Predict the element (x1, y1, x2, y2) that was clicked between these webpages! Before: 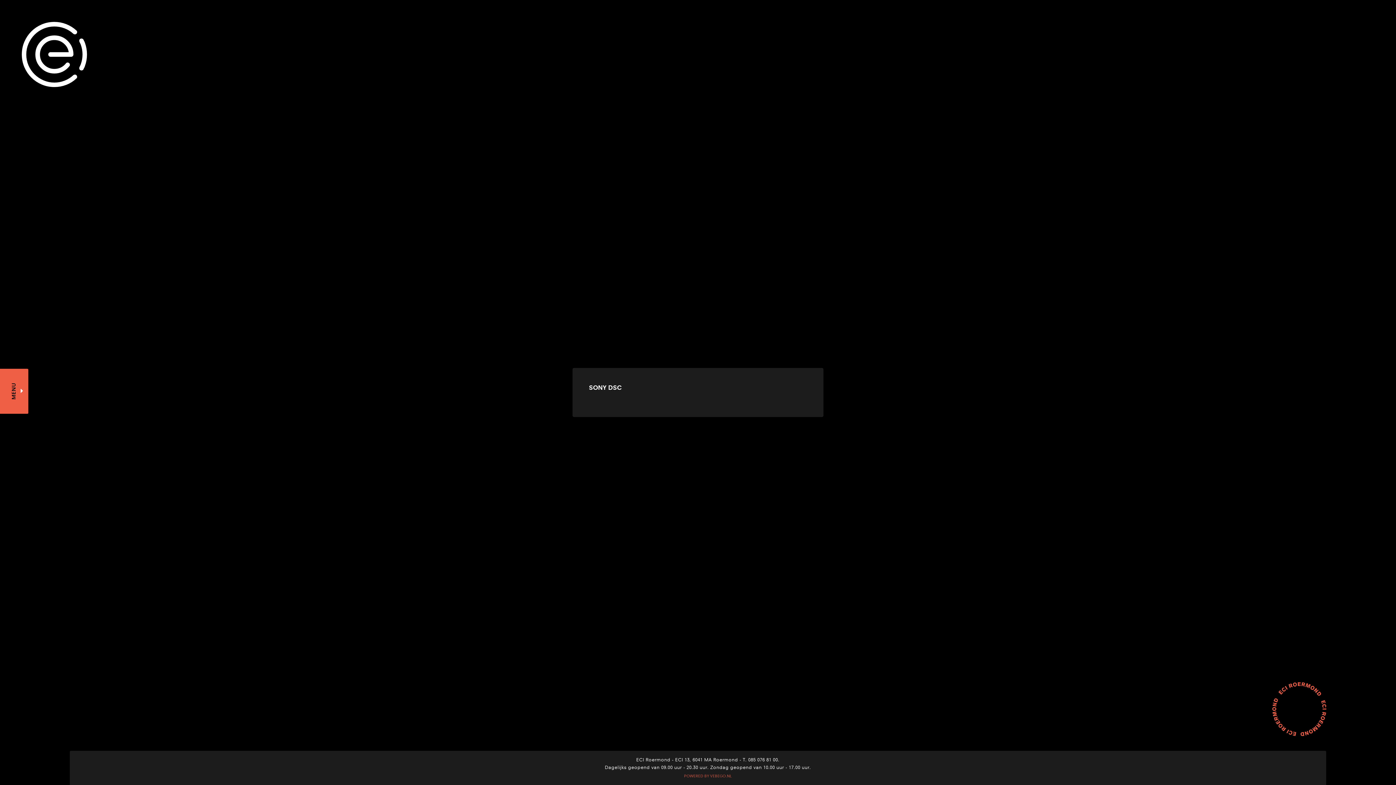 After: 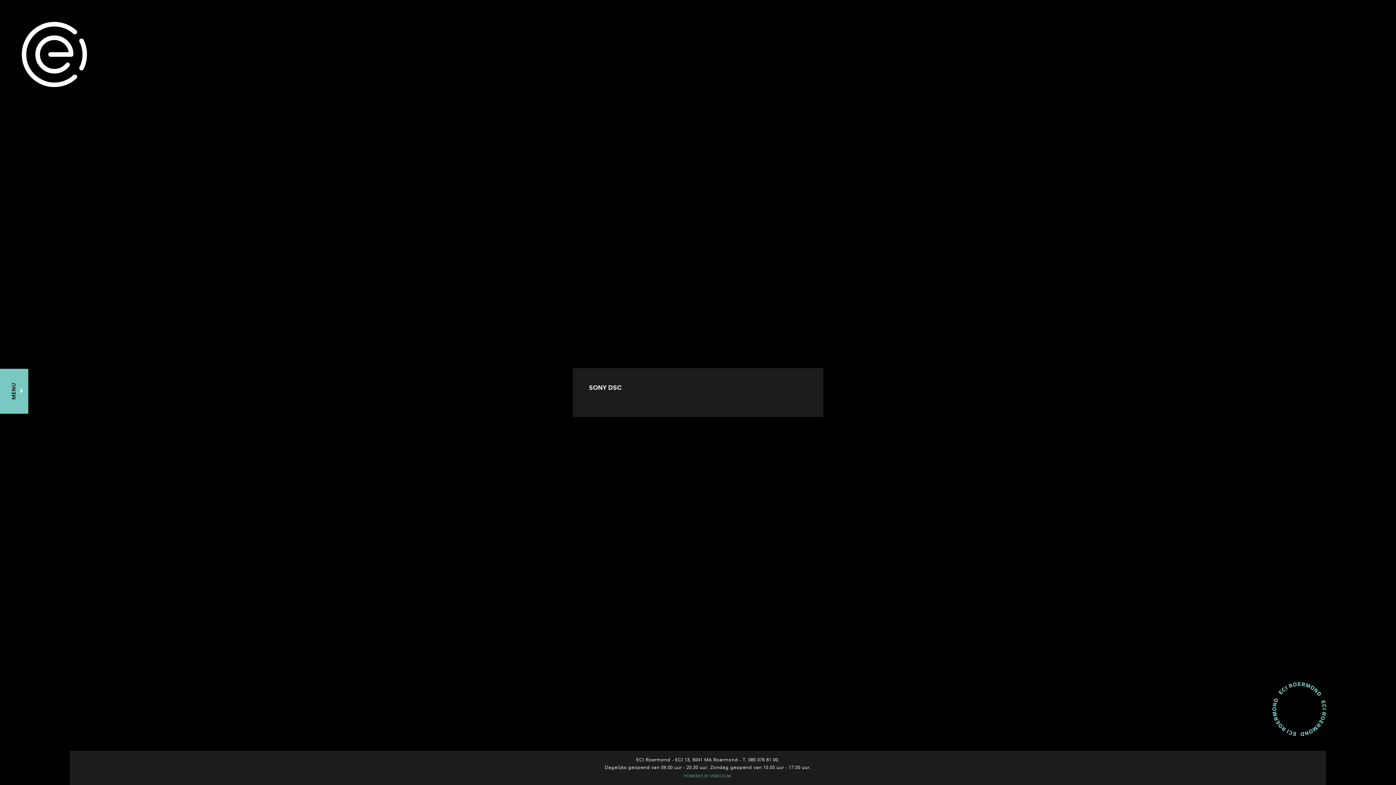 Action: bbox: (684, 773, 731, 779) label: POWERED BY VEBEGO.NL